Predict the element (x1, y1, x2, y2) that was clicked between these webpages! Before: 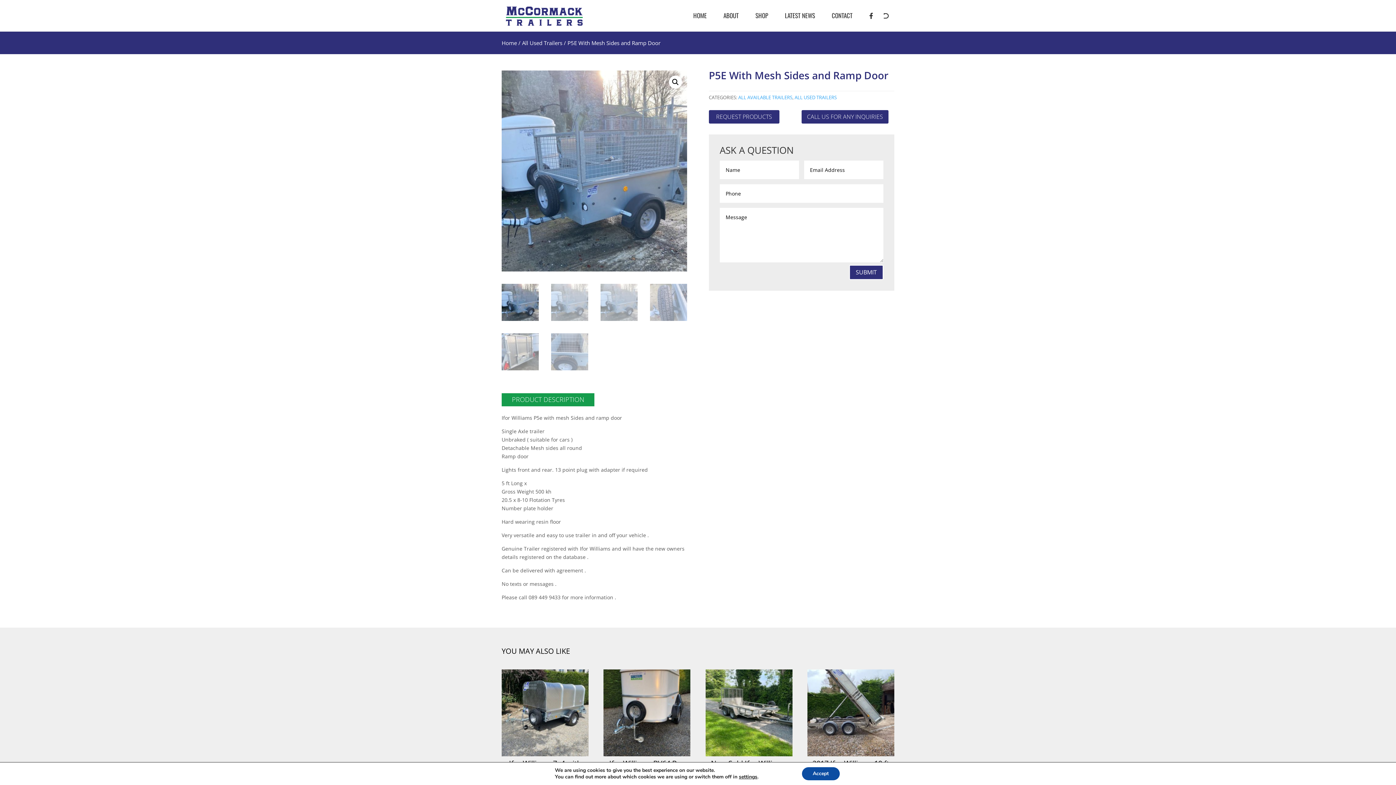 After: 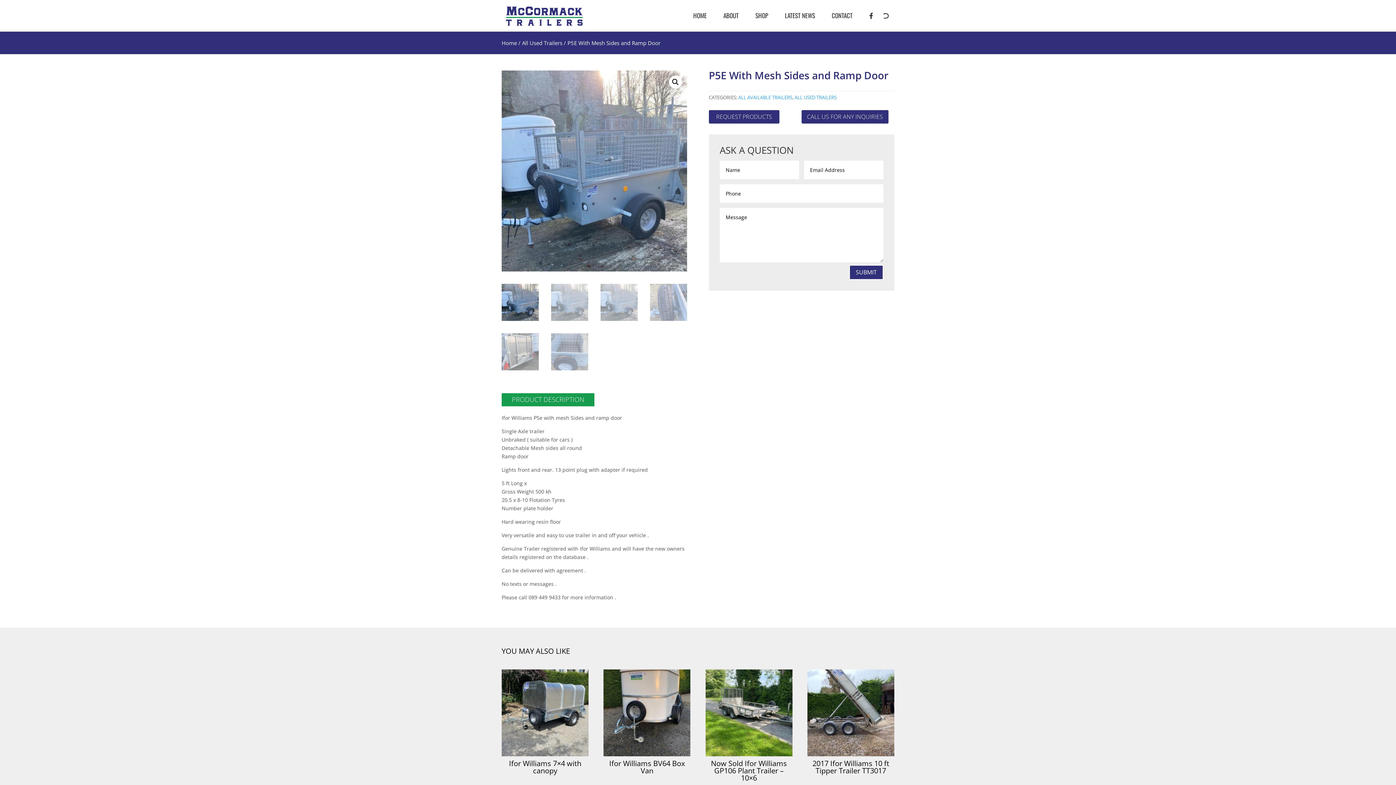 Action: bbox: (802, 767, 839, 780) label: Accept